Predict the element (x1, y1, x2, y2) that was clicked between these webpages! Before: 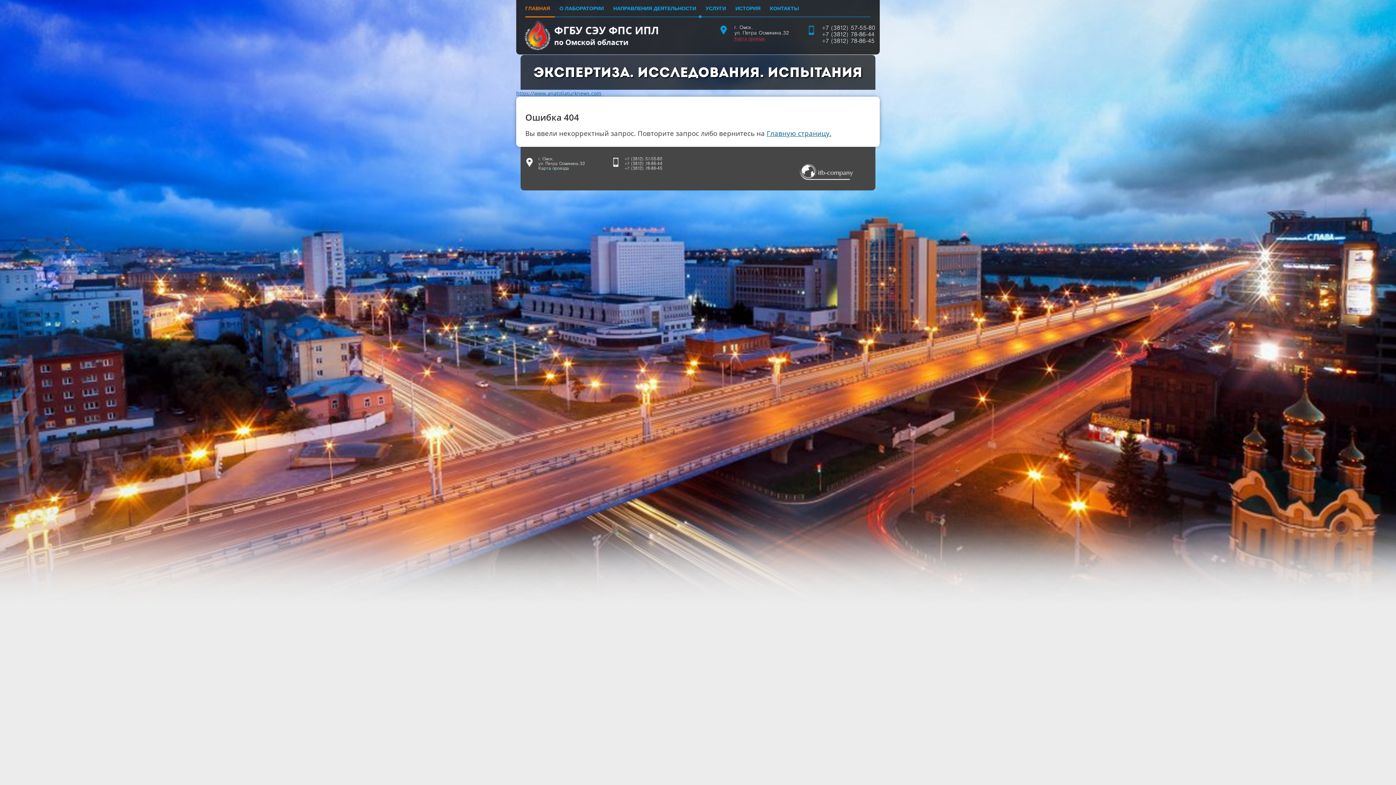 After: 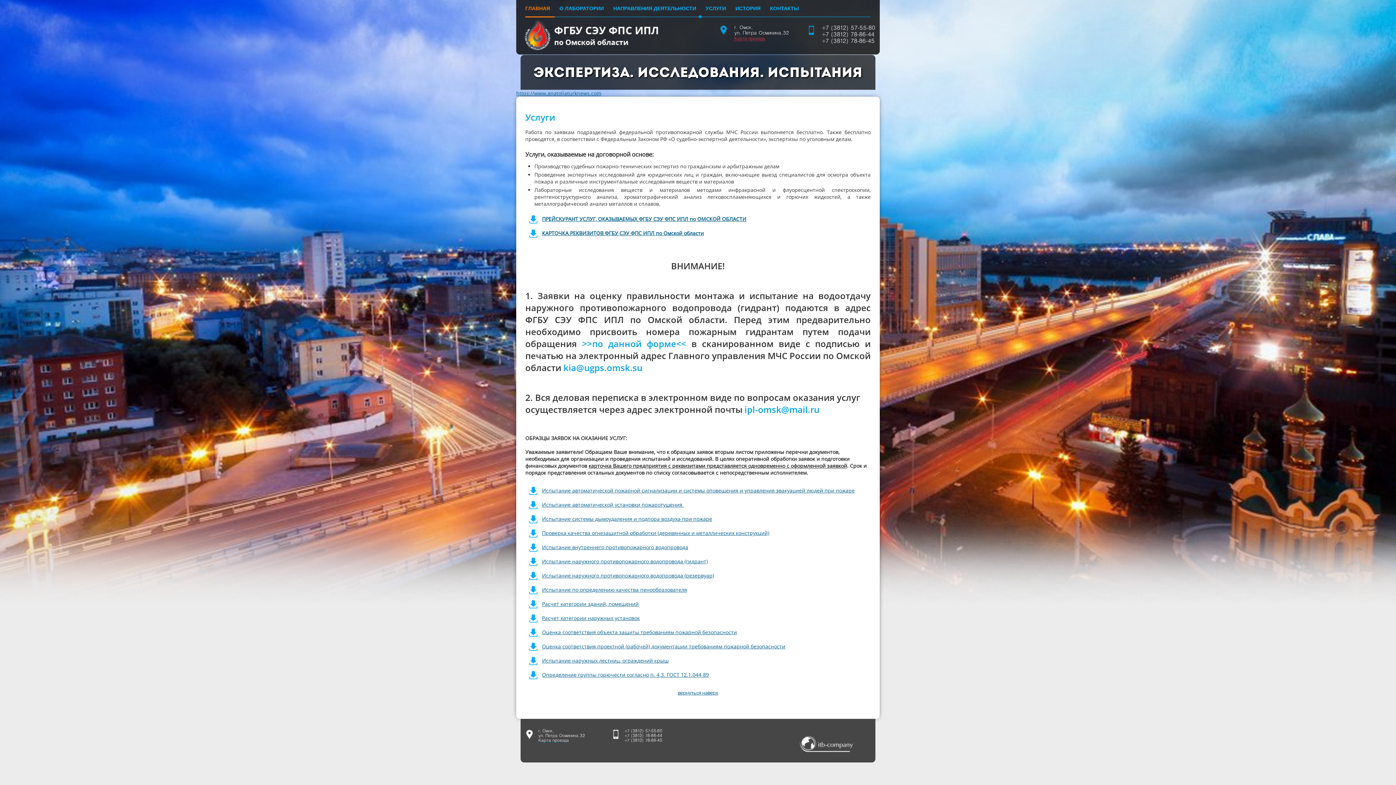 Action: label: Главную страницу. bbox: (766, 128, 831, 137)